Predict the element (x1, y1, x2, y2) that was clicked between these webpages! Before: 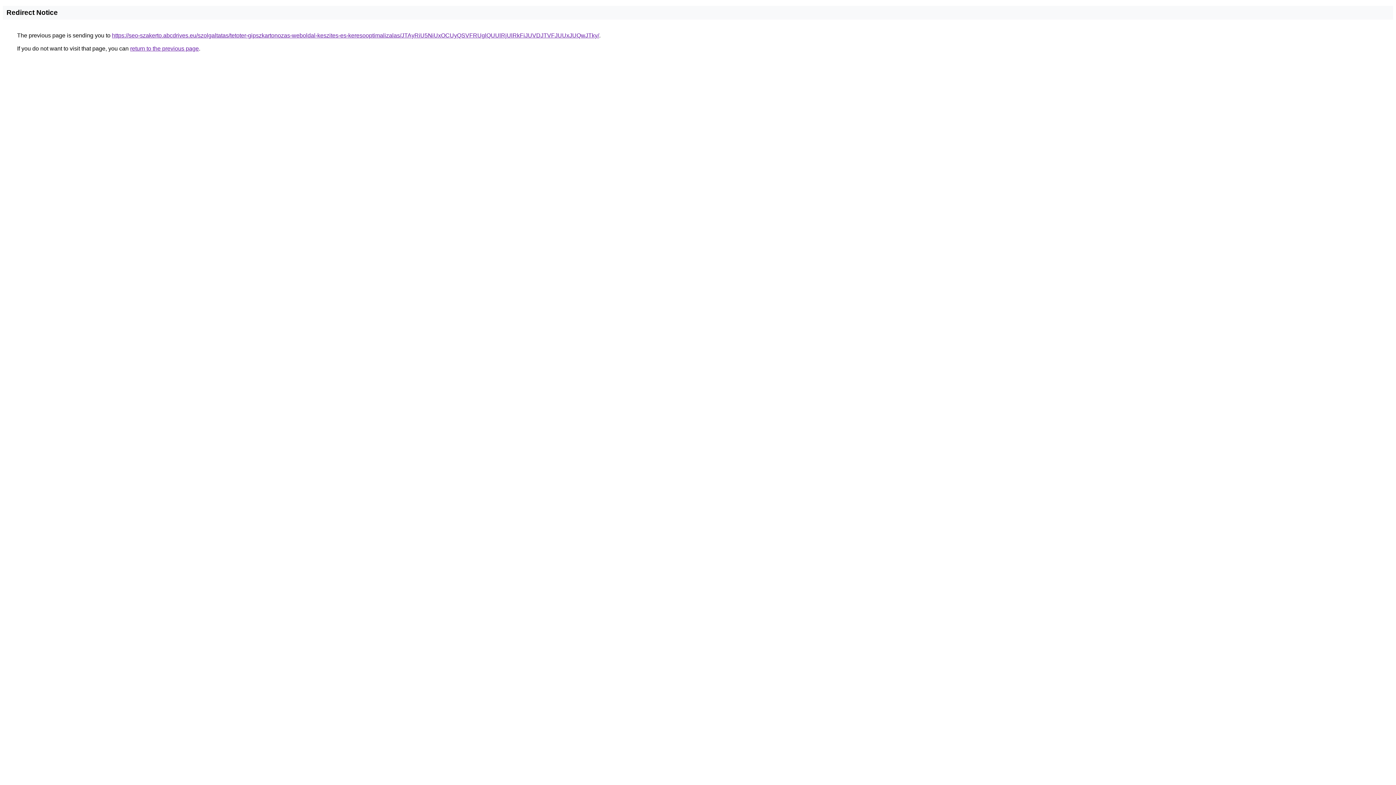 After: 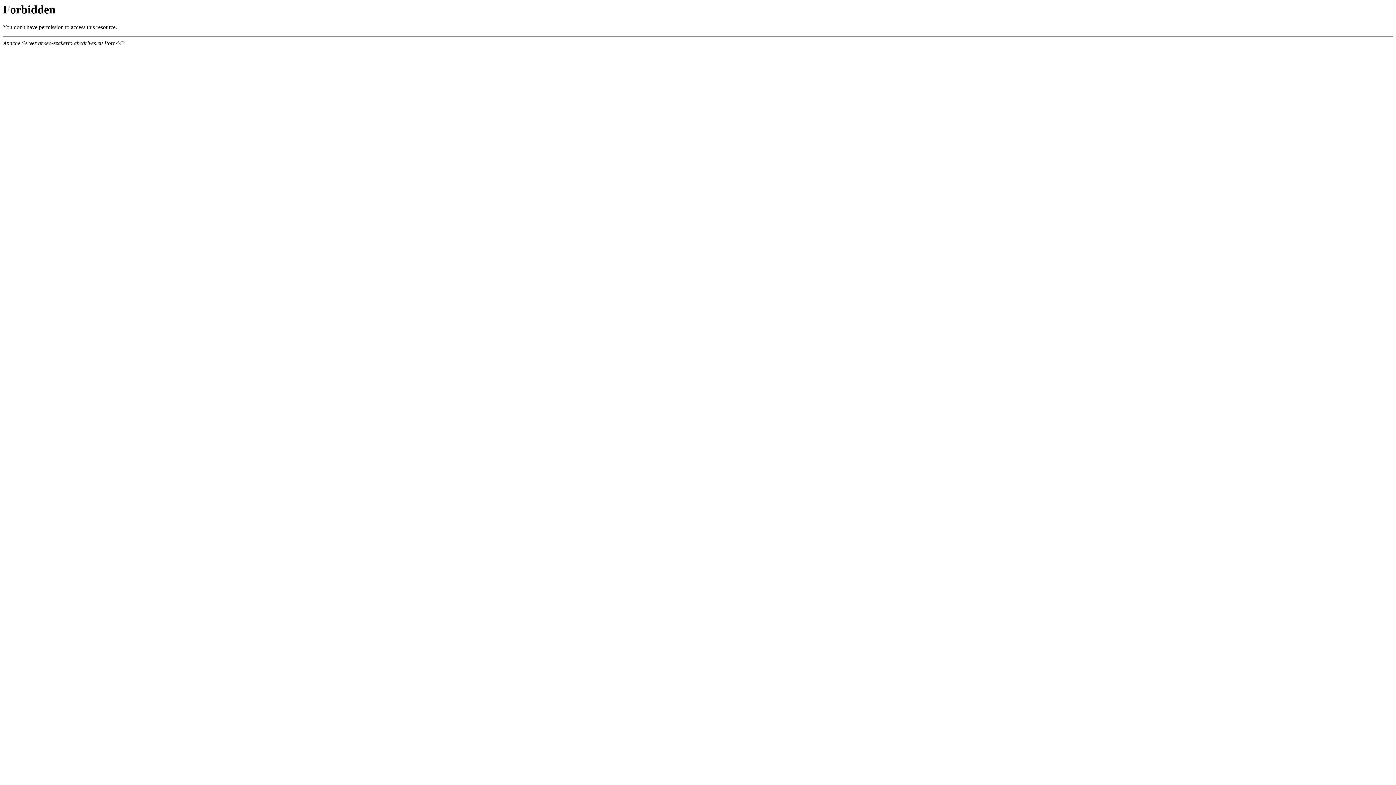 Action: label: https://seo-szakerto.abcdrives.eu/szolgaltatas/tetoter-gipszkartonozas-weboldal-keszites-es-keresooptimalizalas/JTAyRiU5NiUxOCUyQSVFRUglQUUlRjUlRkFiJUVDJTVFJUUxJUQwJTky/ bbox: (112, 32, 599, 38)